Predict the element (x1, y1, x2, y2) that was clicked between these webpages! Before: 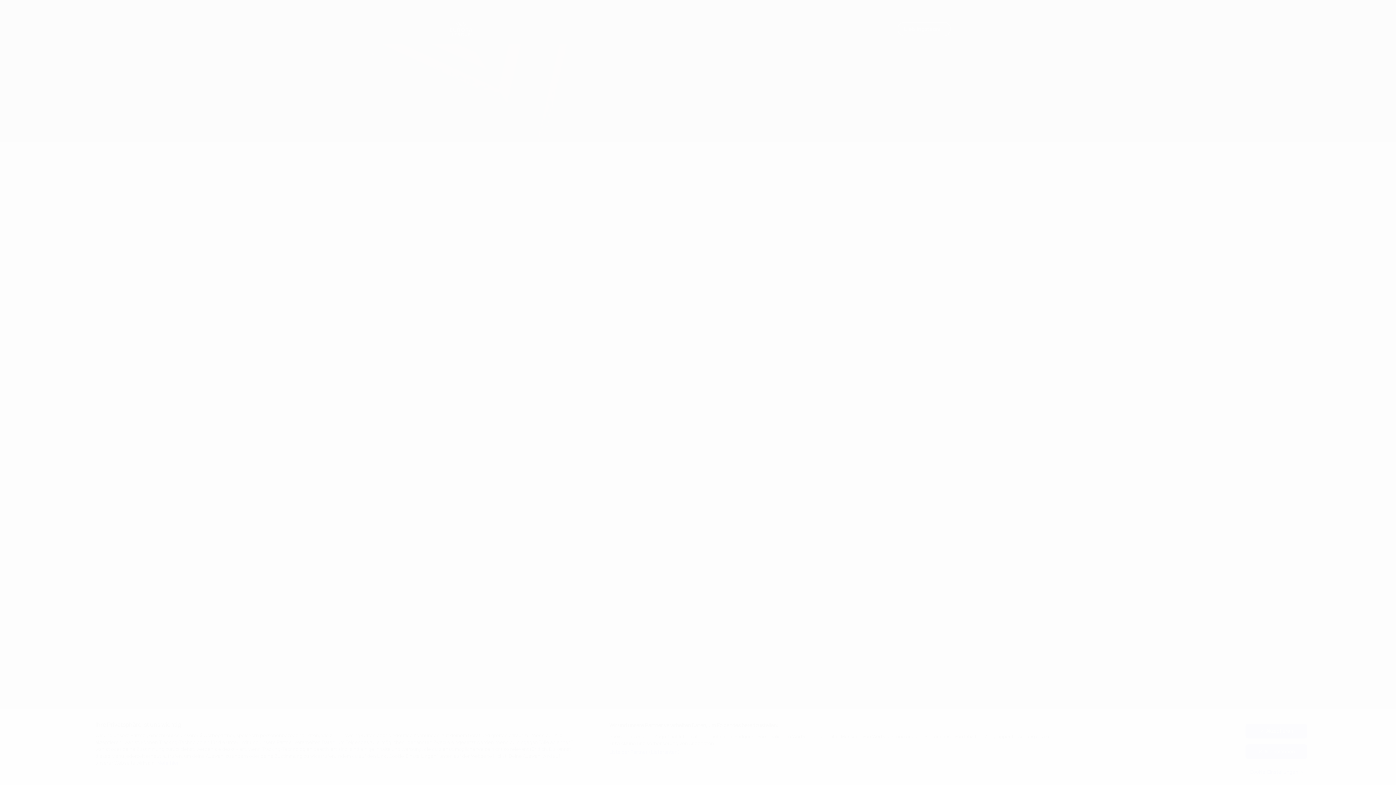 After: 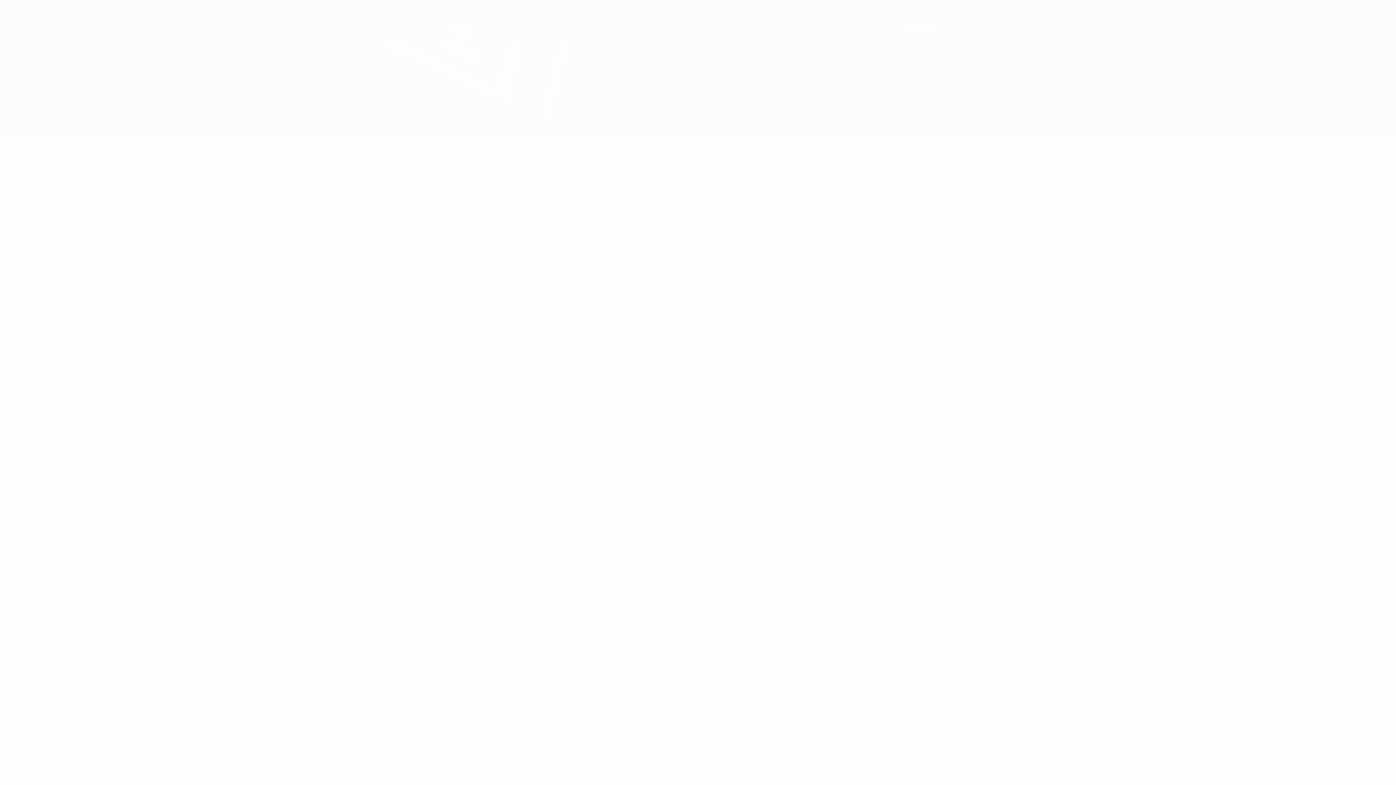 Action: bbox: (1245, 744, 1307, 759) label: Alle ablehnen